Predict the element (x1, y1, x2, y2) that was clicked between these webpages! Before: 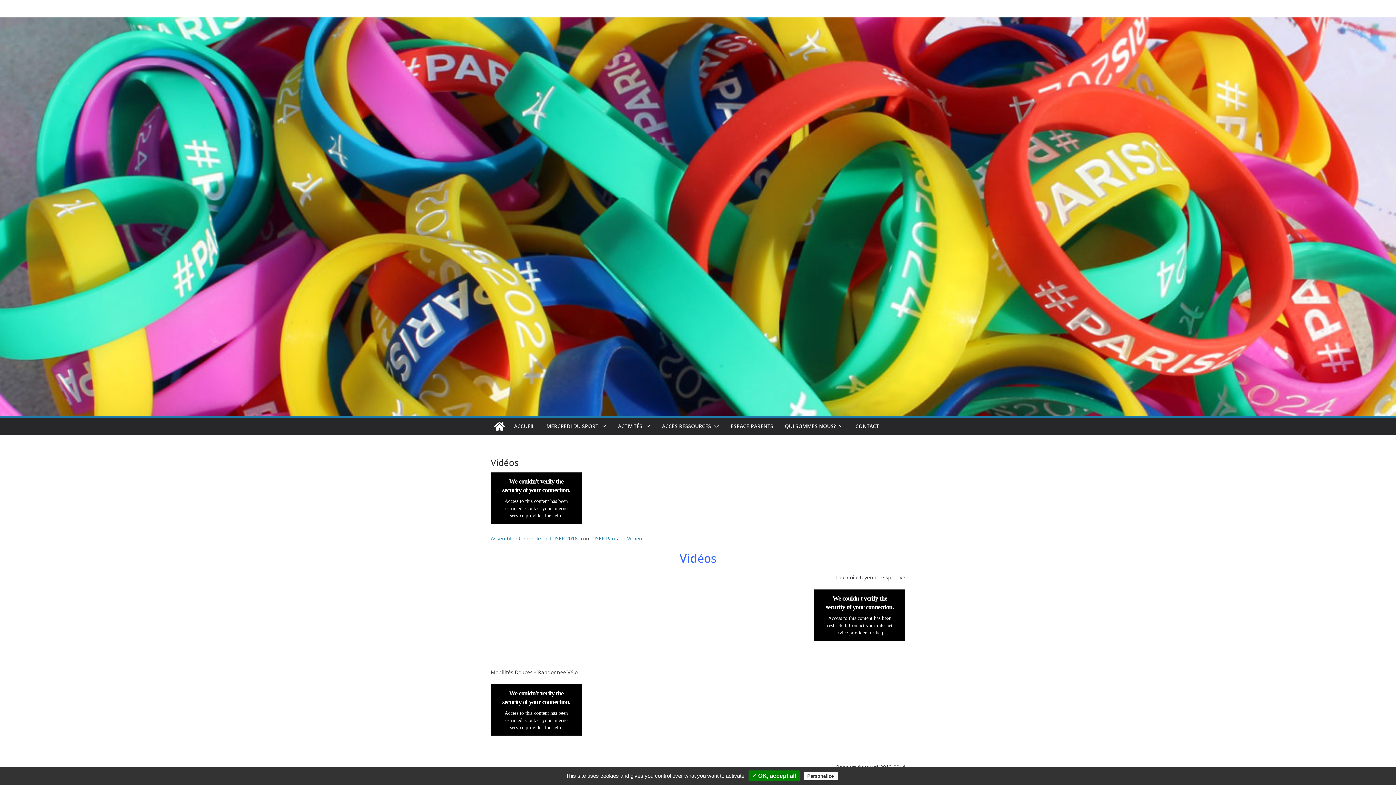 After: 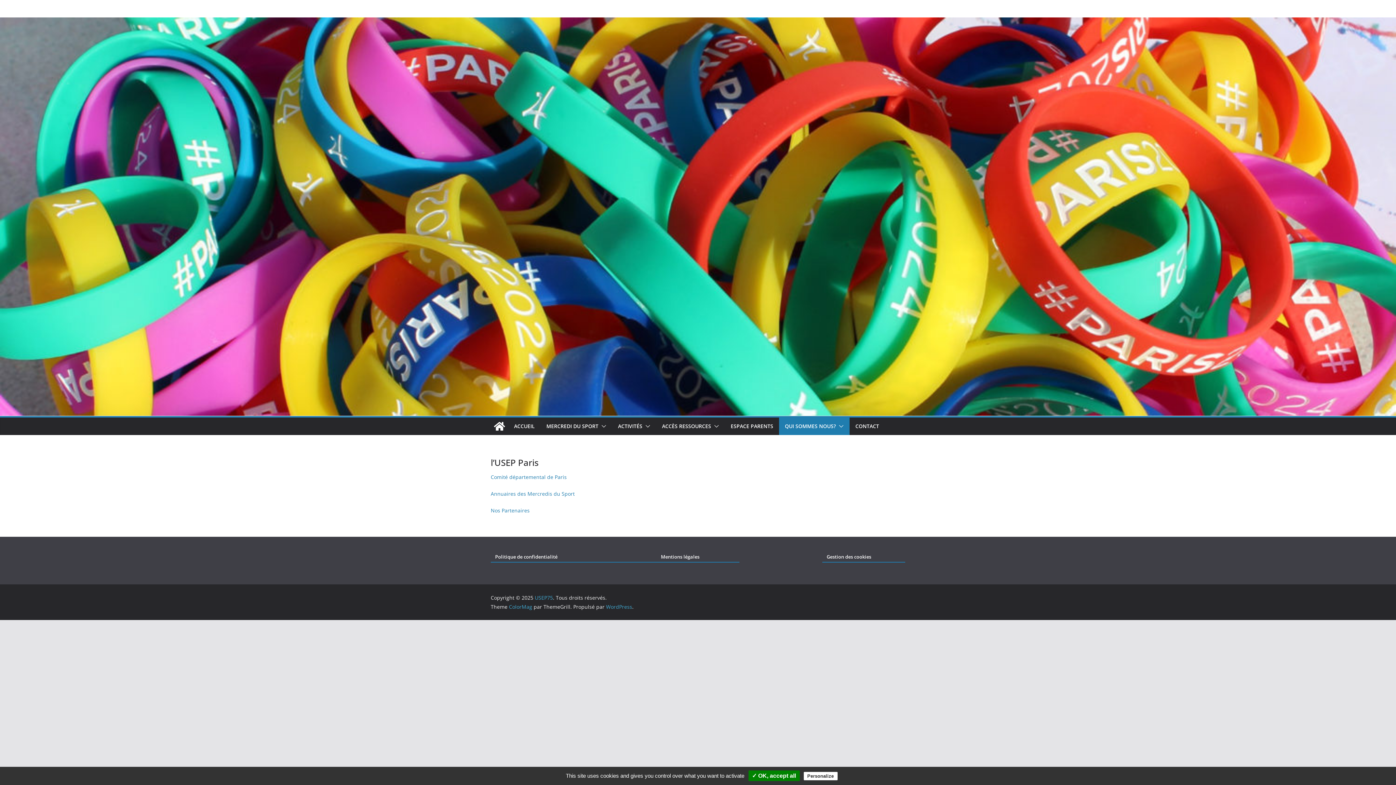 Action: label: QUI SOMMES NOUS? bbox: (785, 421, 836, 431)